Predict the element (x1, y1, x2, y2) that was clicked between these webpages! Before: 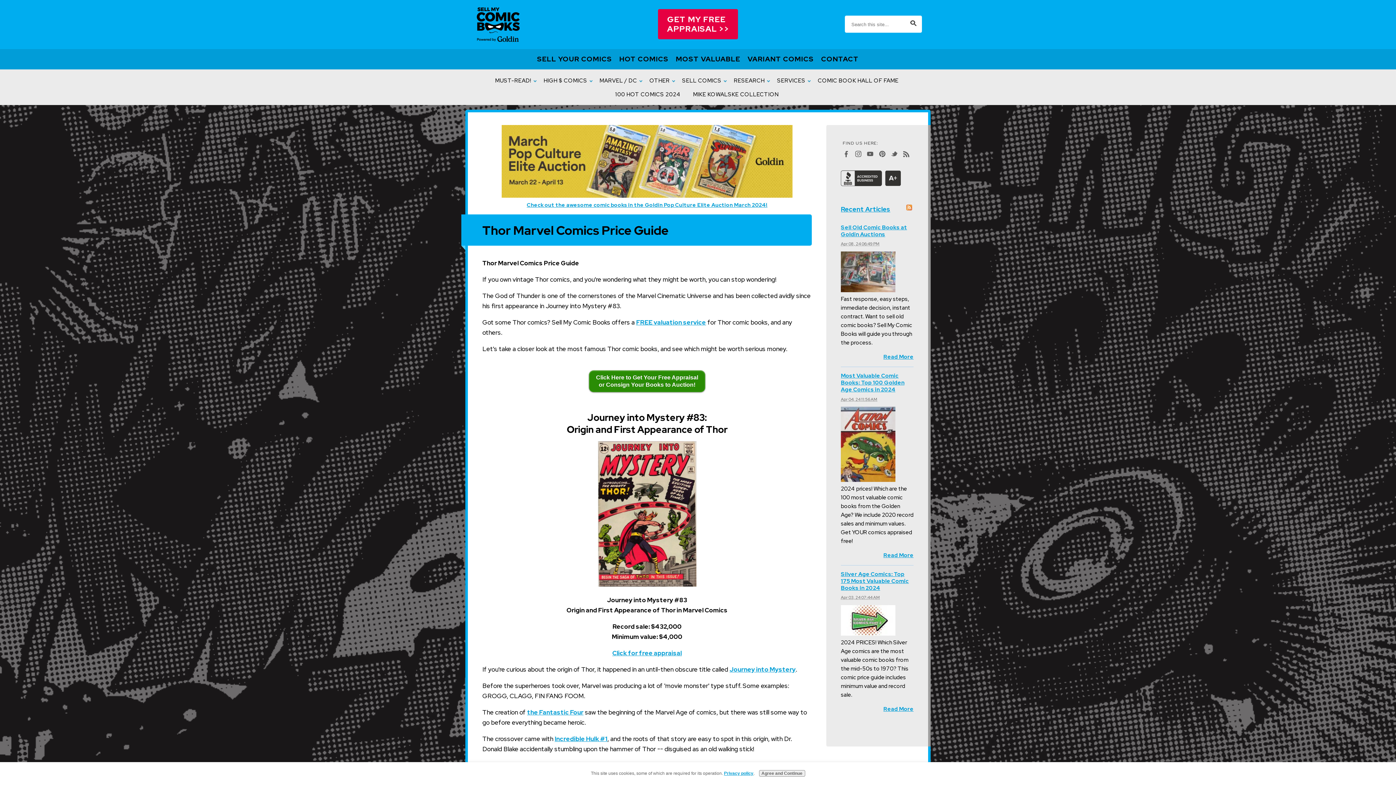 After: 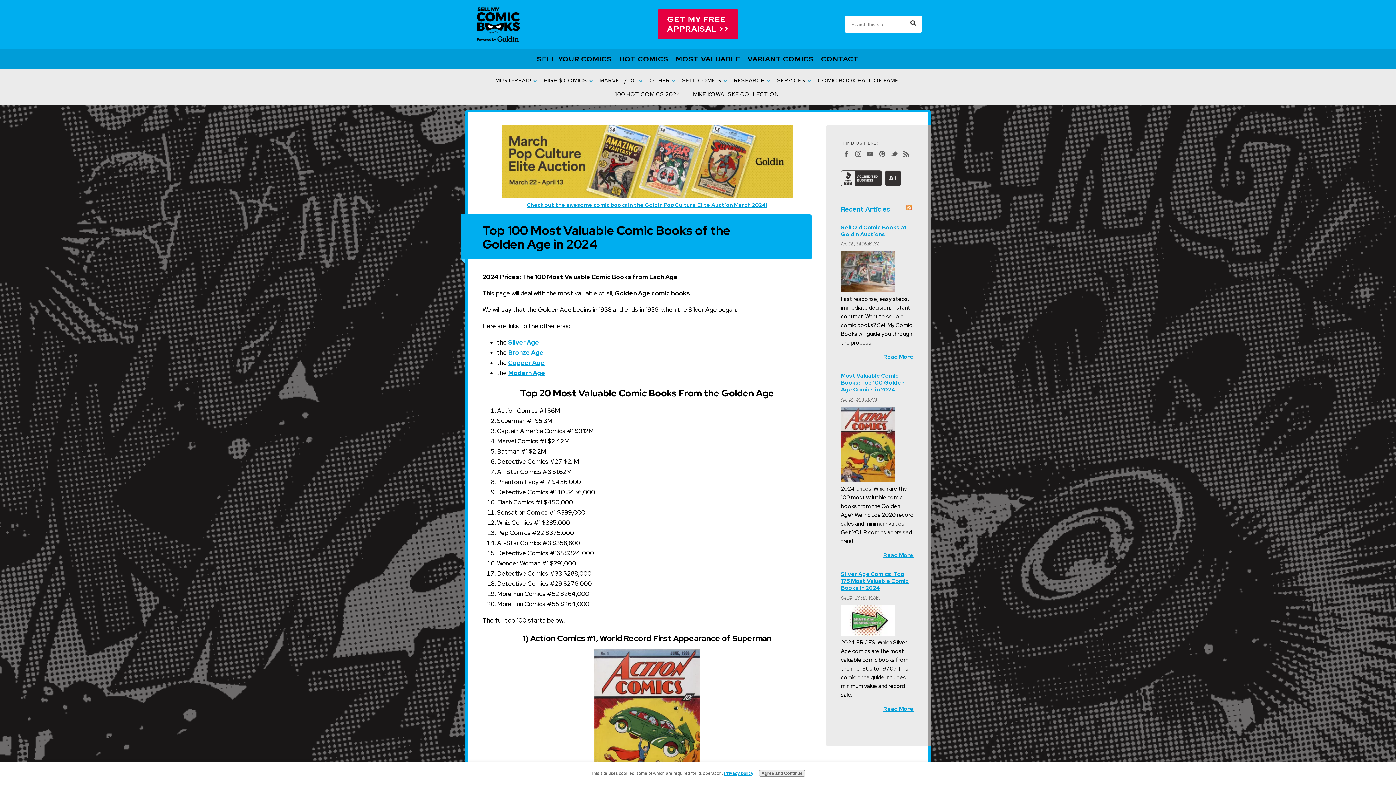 Action: bbox: (841, 372, 904, 393) label: Most Valuable Comic Books: Top 100 Golden Age Comics in 2024